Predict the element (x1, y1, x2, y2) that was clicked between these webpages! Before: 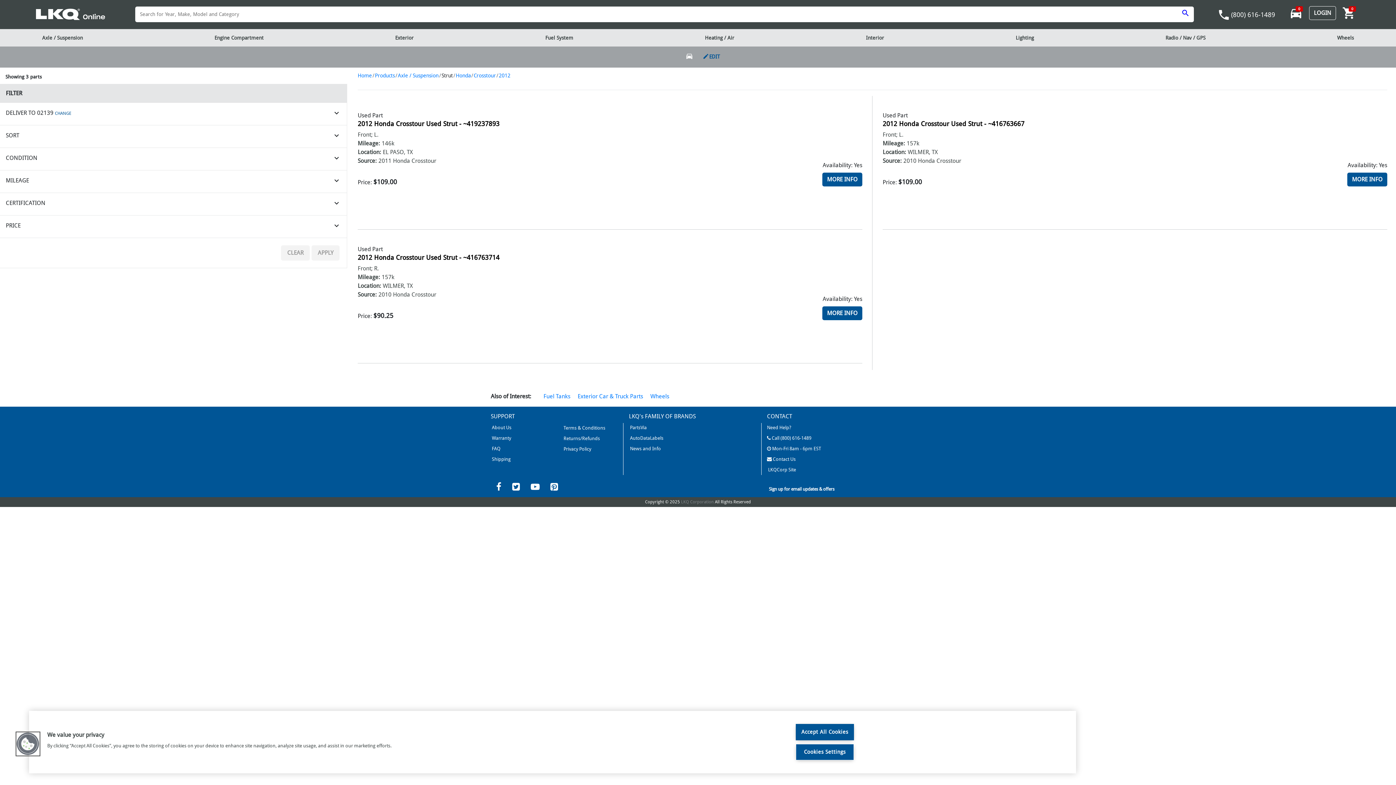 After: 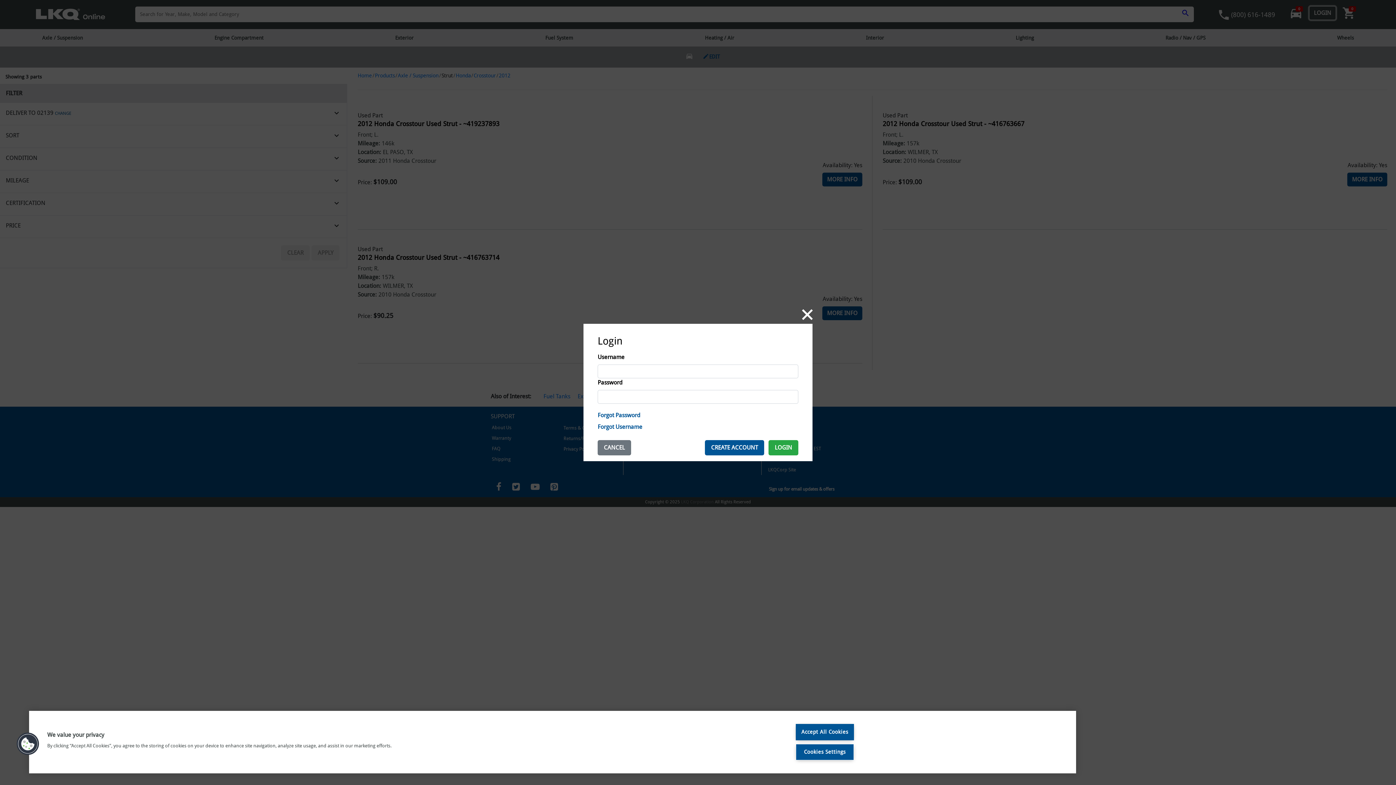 Action: bbox: (1309, 6, 1336, 20) label: LOGIN